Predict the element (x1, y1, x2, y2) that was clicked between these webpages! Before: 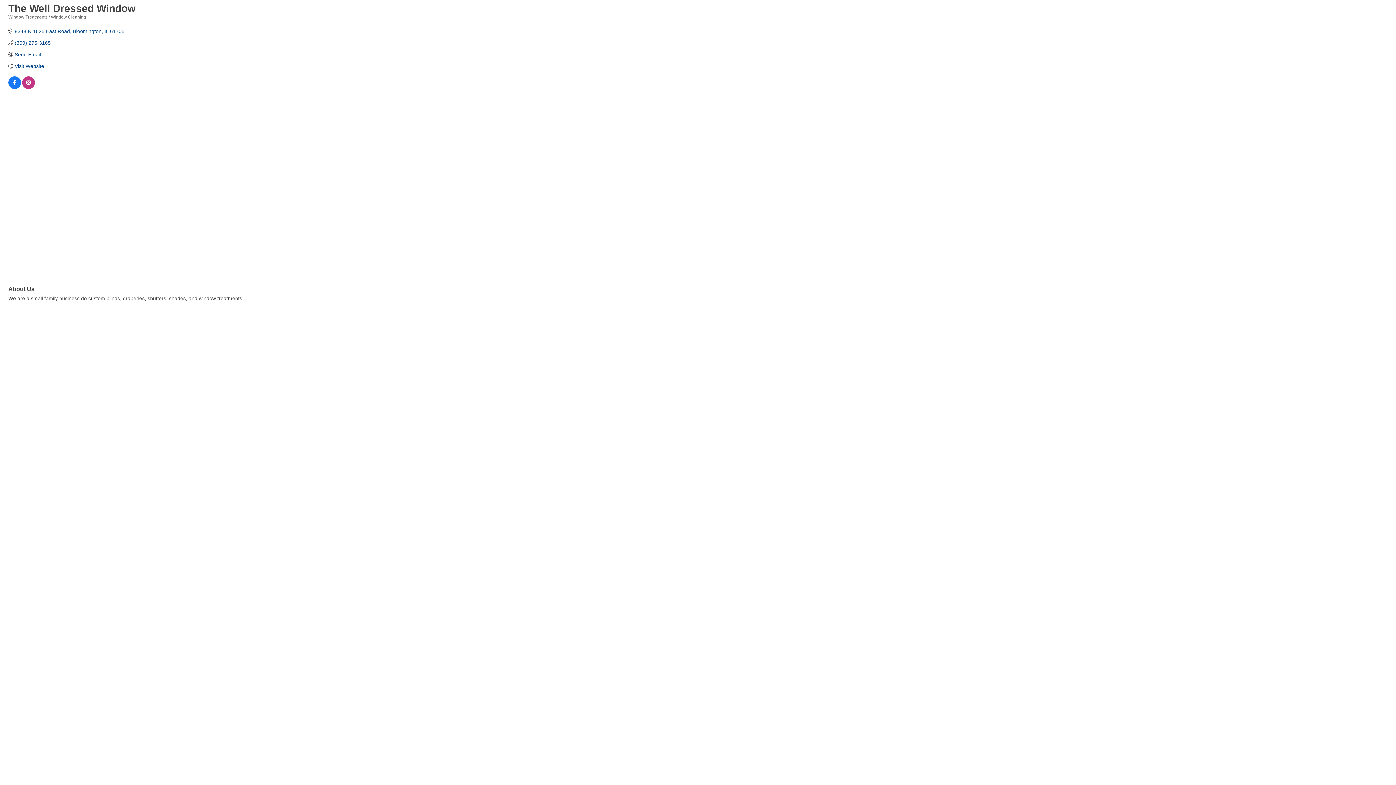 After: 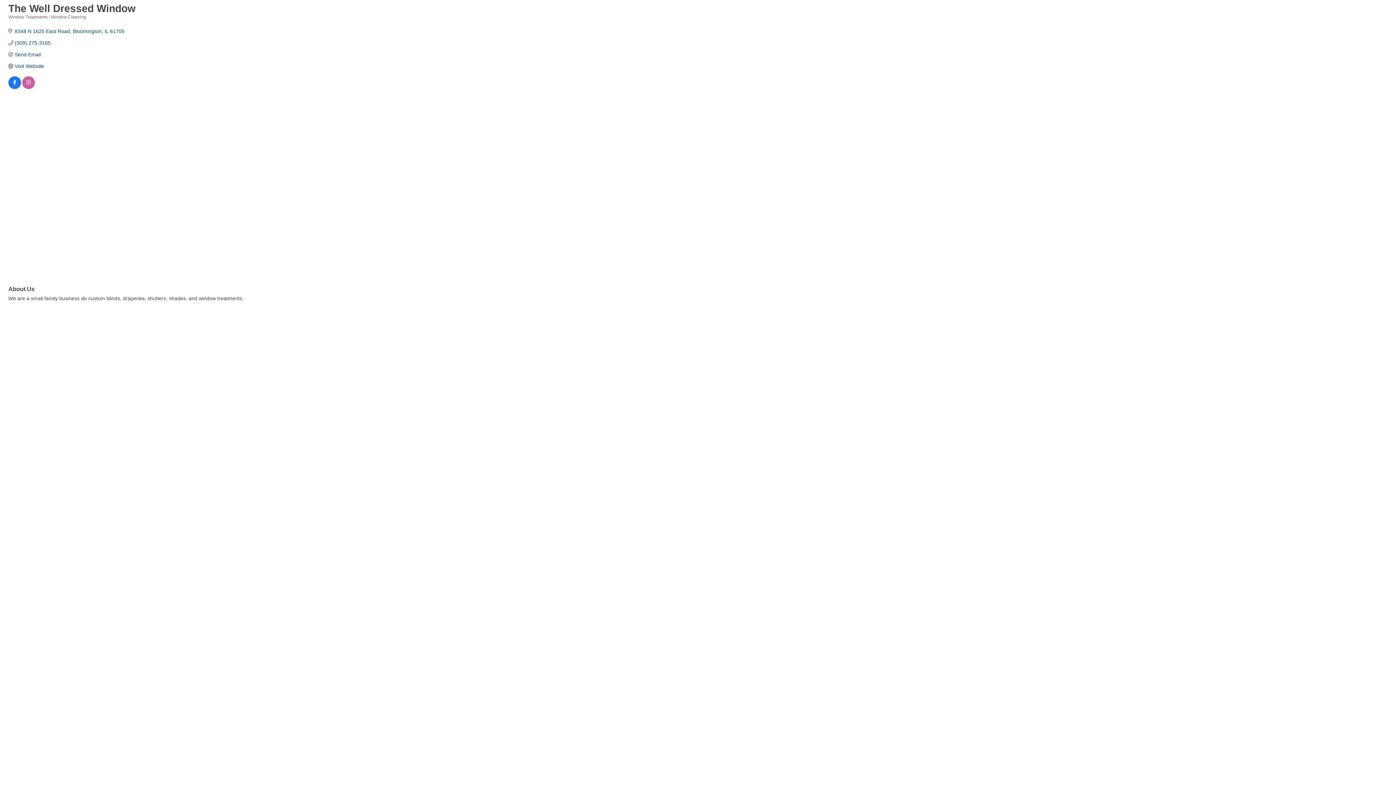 Action: bbox: (22, 80, 34, 86)